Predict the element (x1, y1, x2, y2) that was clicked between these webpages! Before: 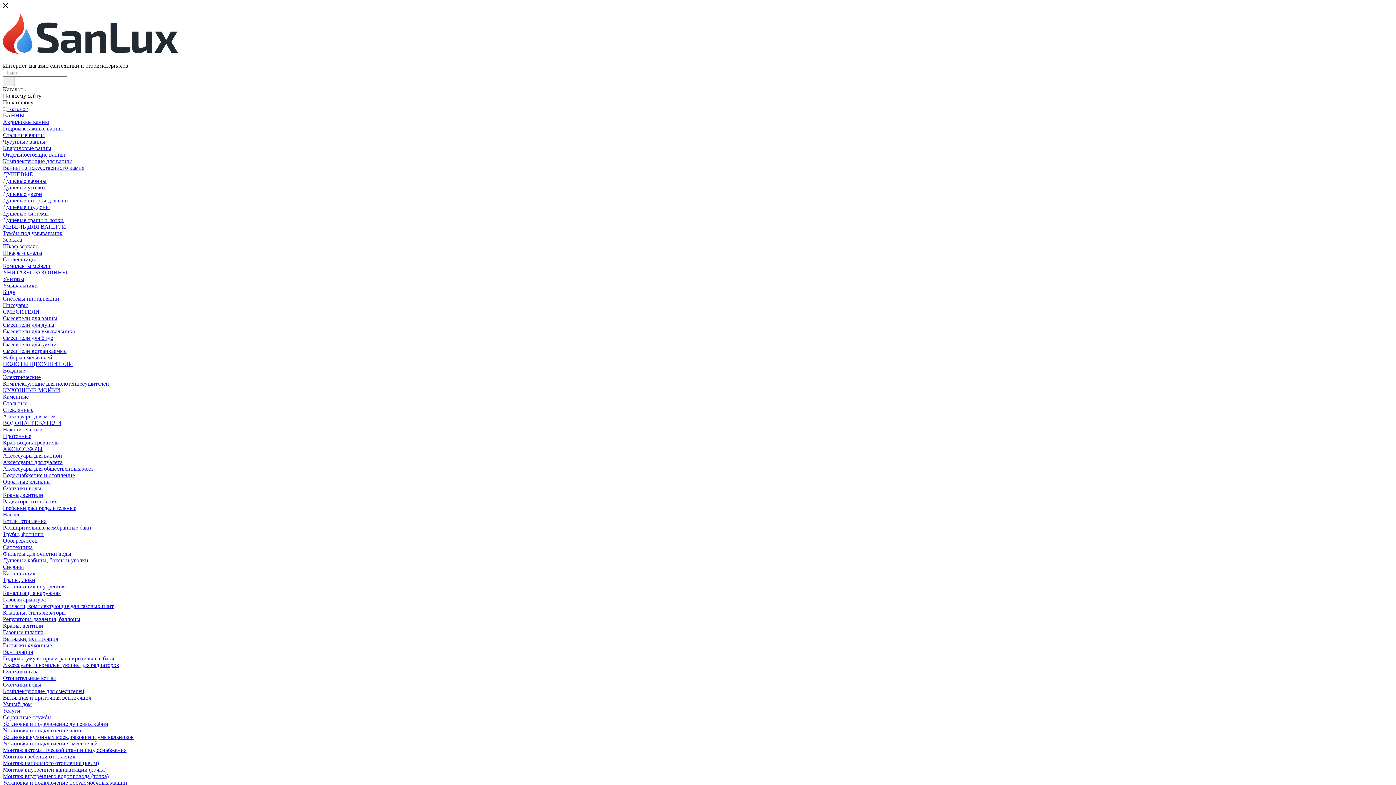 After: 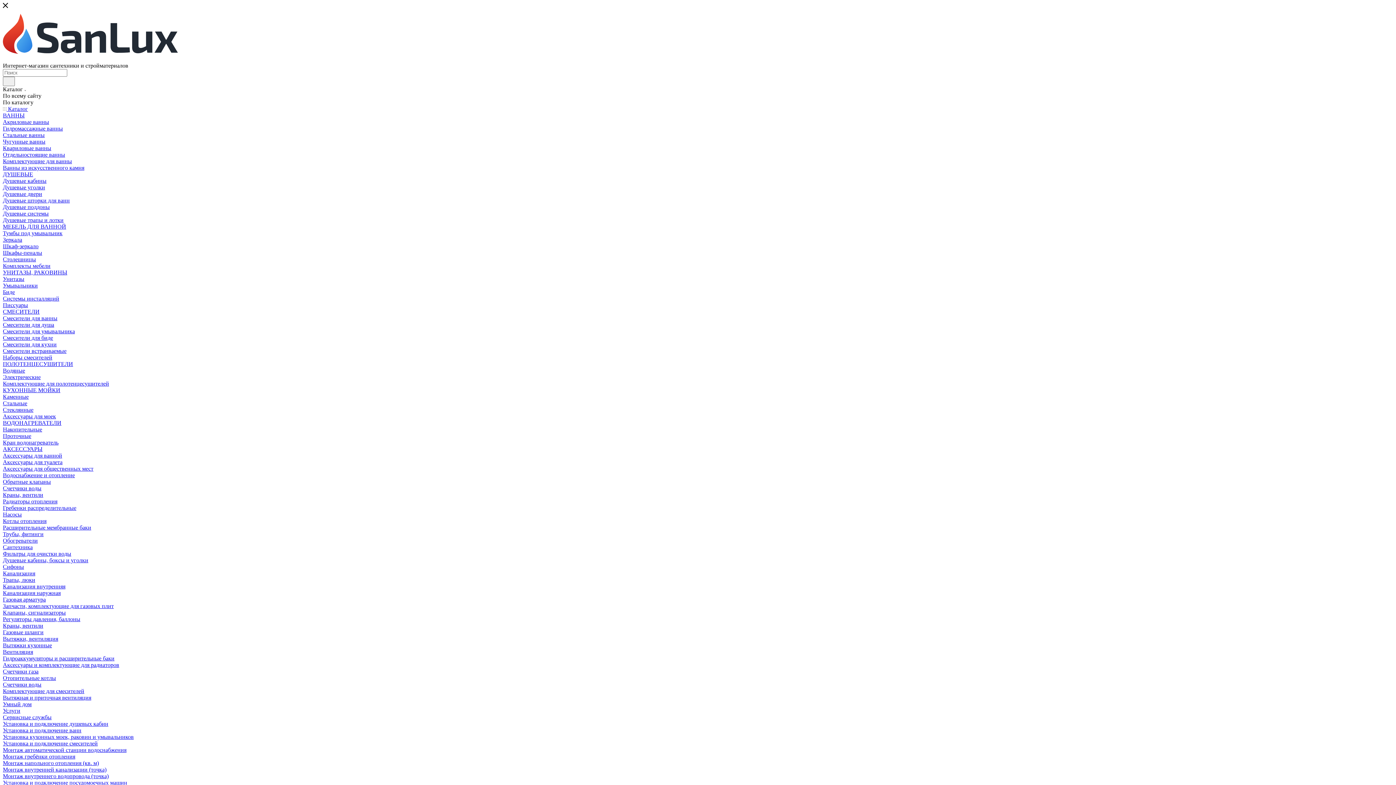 Action: bbox: (2, 380, 109, 386) label: Комплектующие для полотенцесушителей